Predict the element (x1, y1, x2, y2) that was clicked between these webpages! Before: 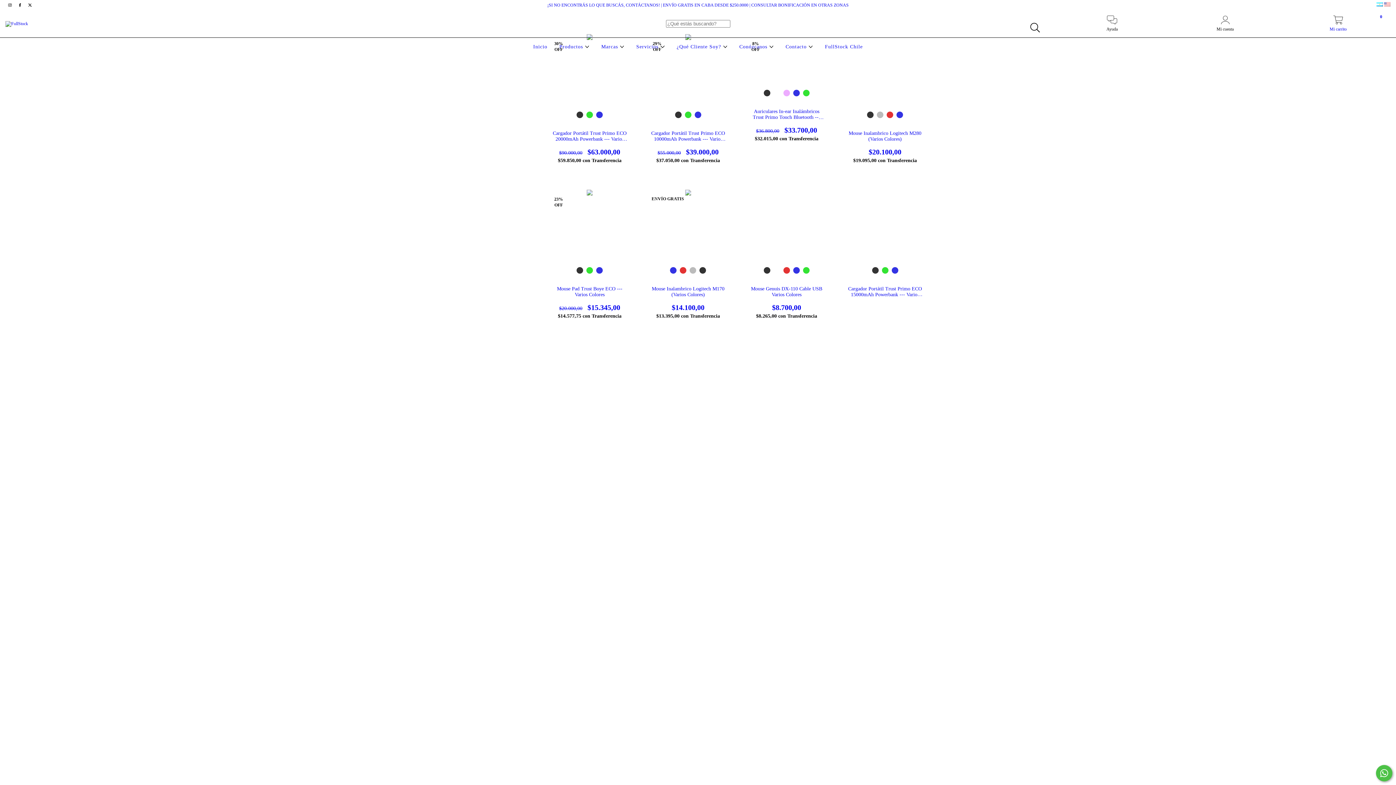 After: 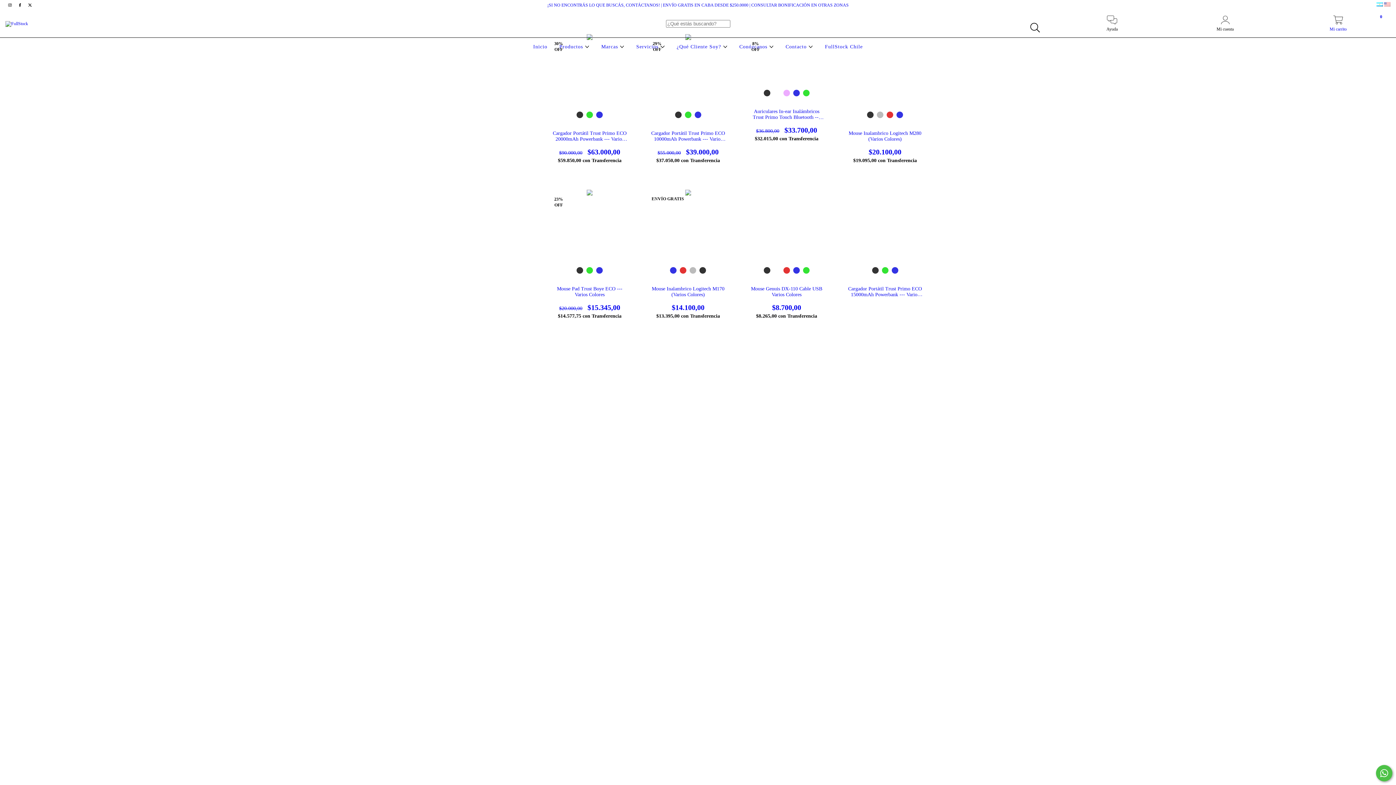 Action: bbox: (784, 44, 815, 49) label: Contacto 